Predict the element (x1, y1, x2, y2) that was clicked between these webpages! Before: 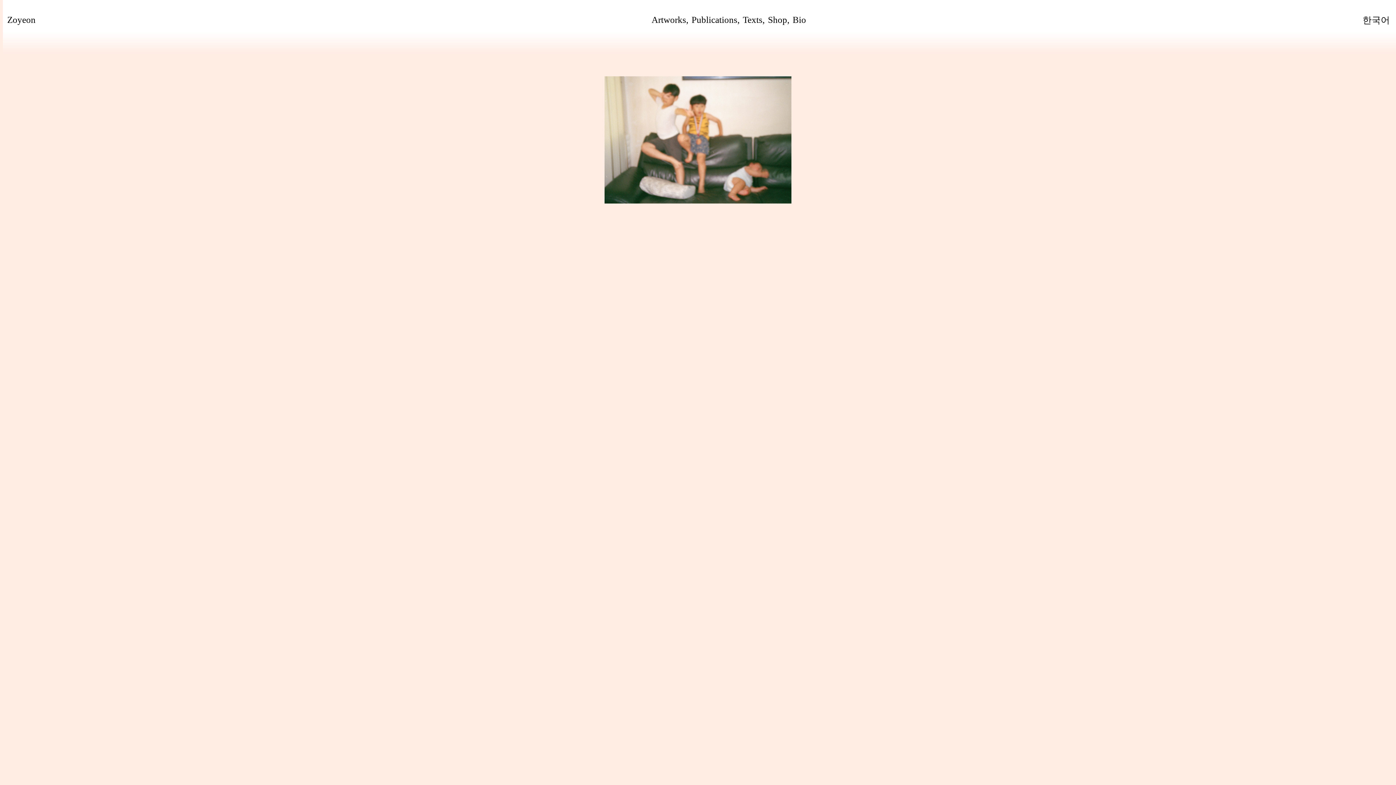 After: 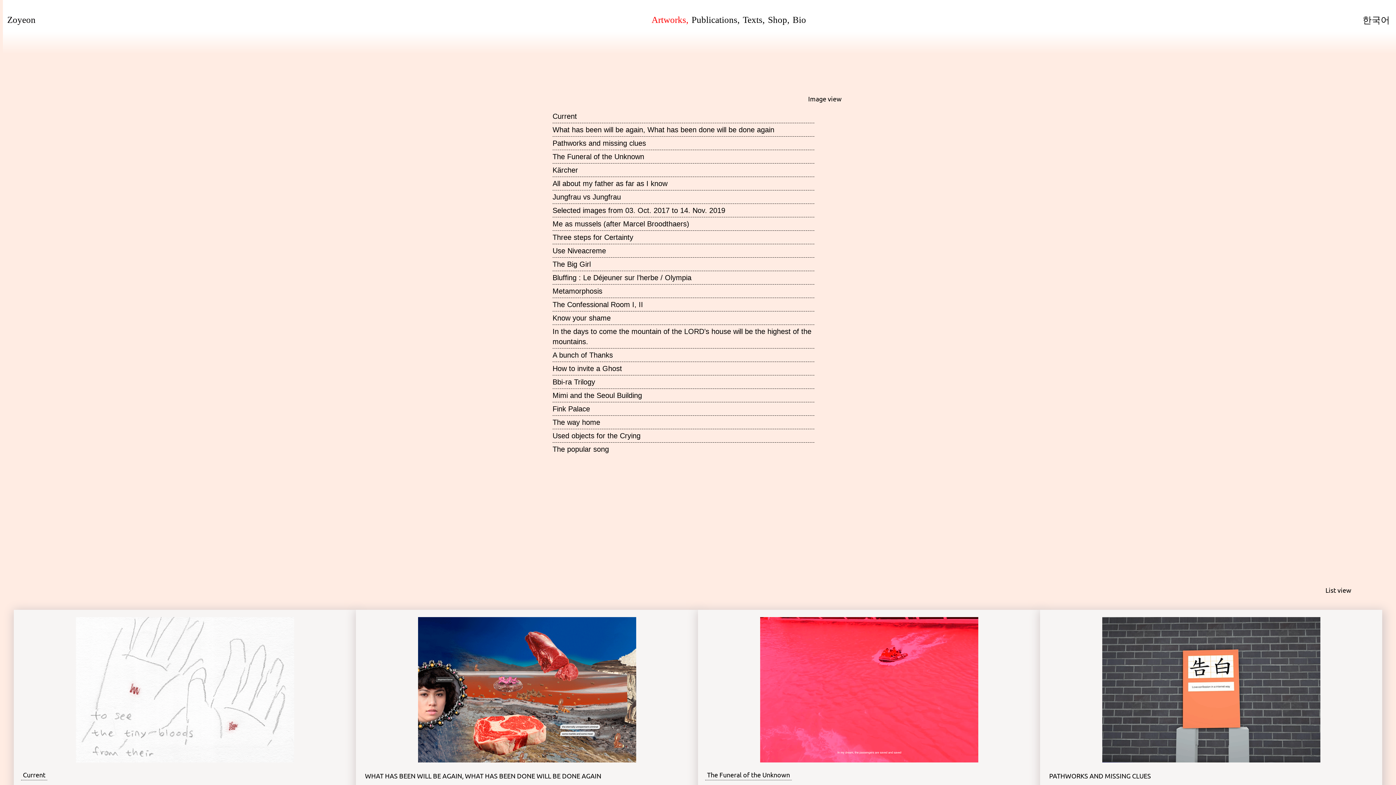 Action: bbox: (648, 11, 693, 28) label: Artworks,